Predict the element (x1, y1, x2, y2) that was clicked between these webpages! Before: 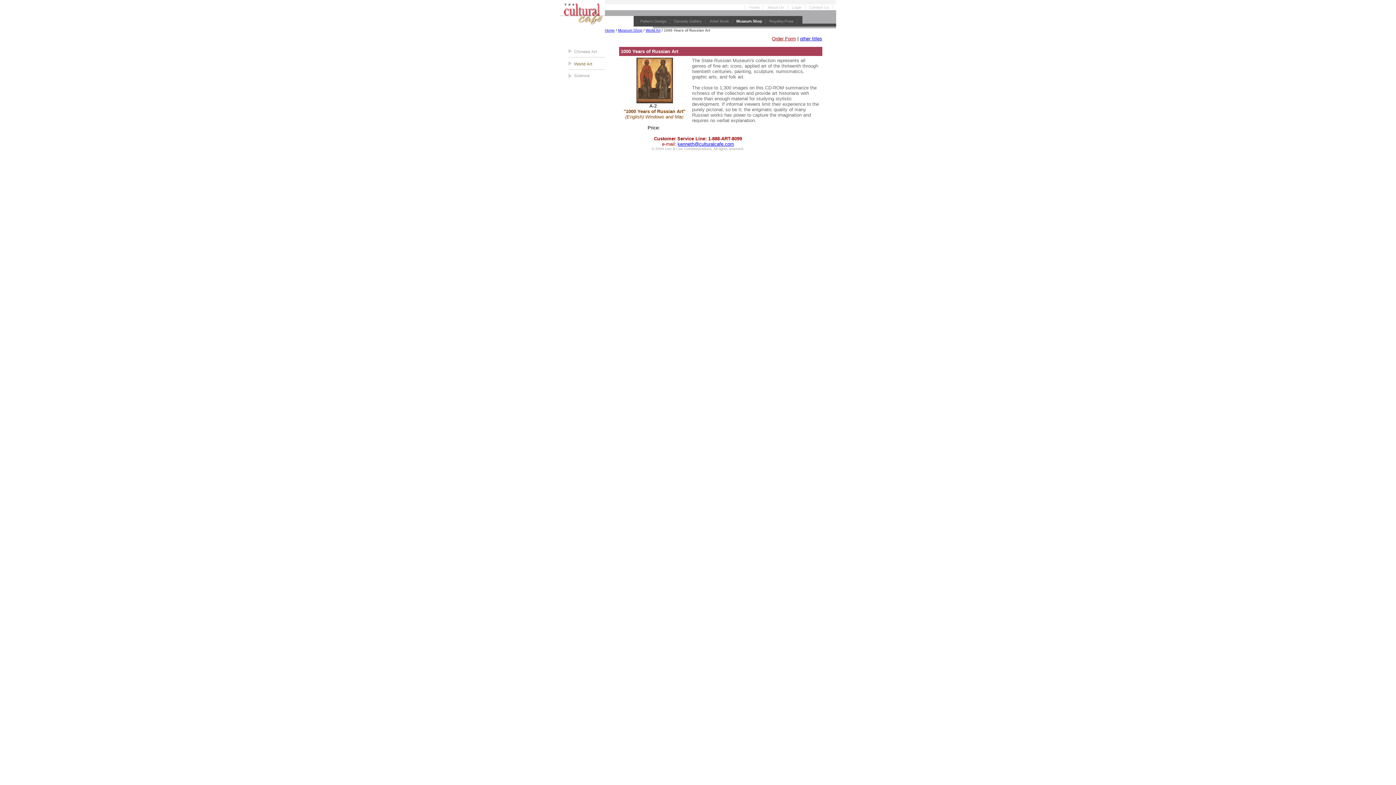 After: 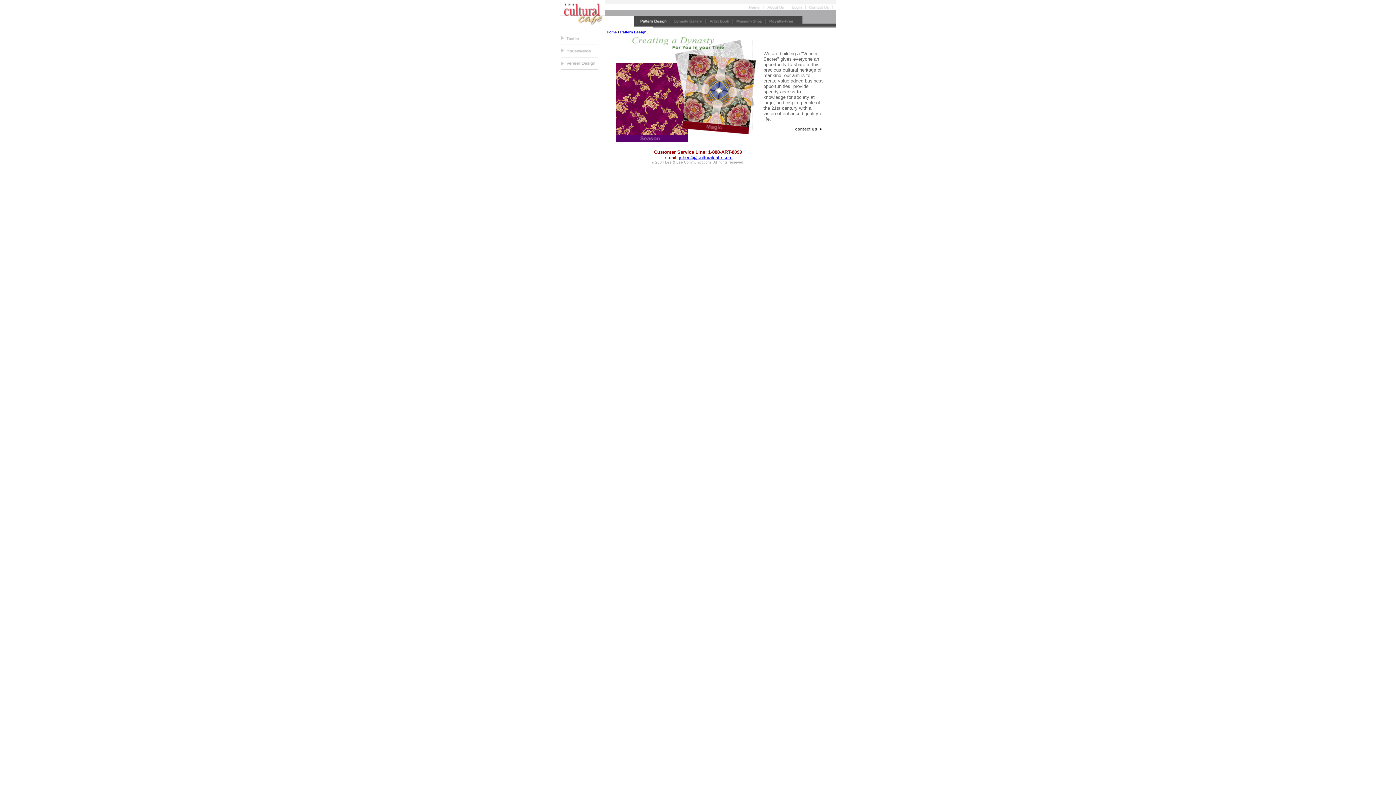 Action: bbox: (640, 21, 666, 27)